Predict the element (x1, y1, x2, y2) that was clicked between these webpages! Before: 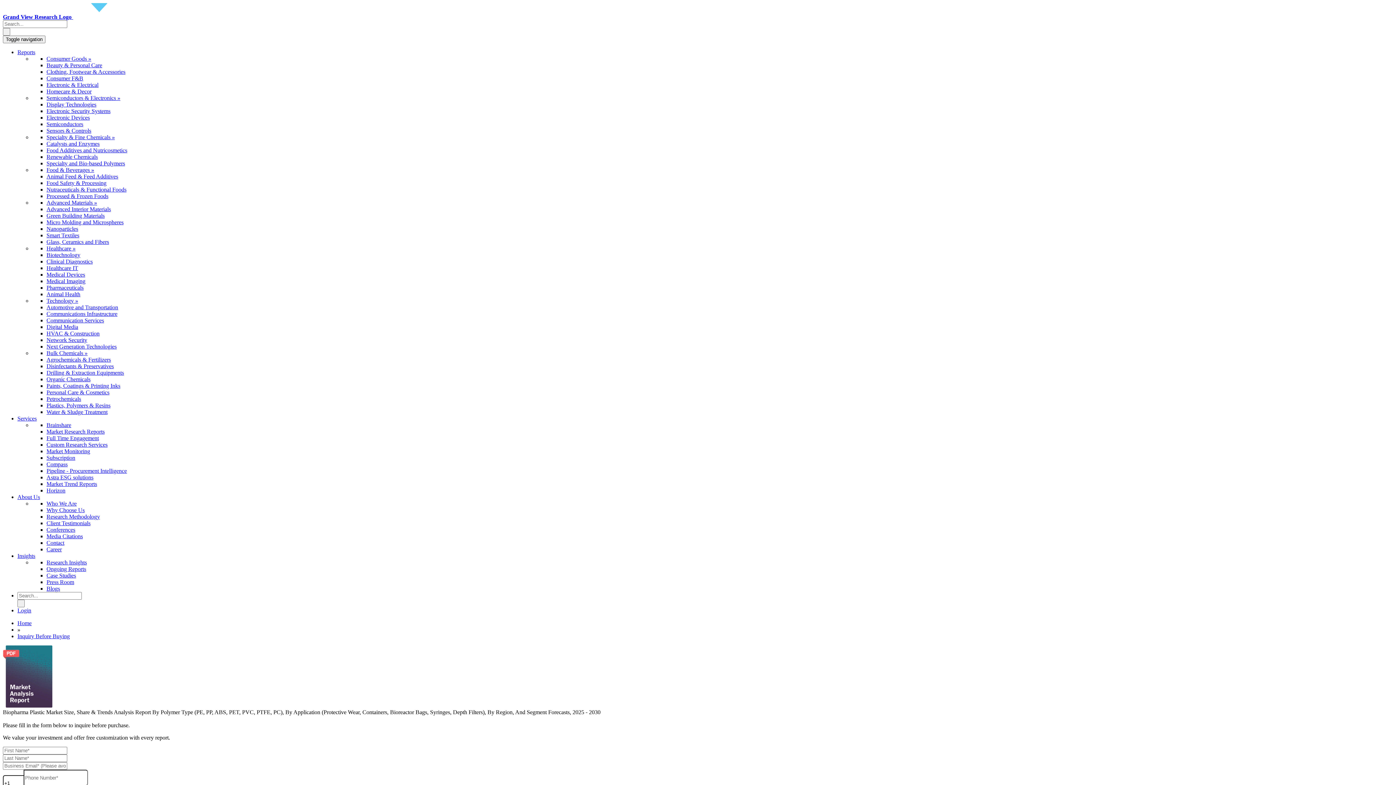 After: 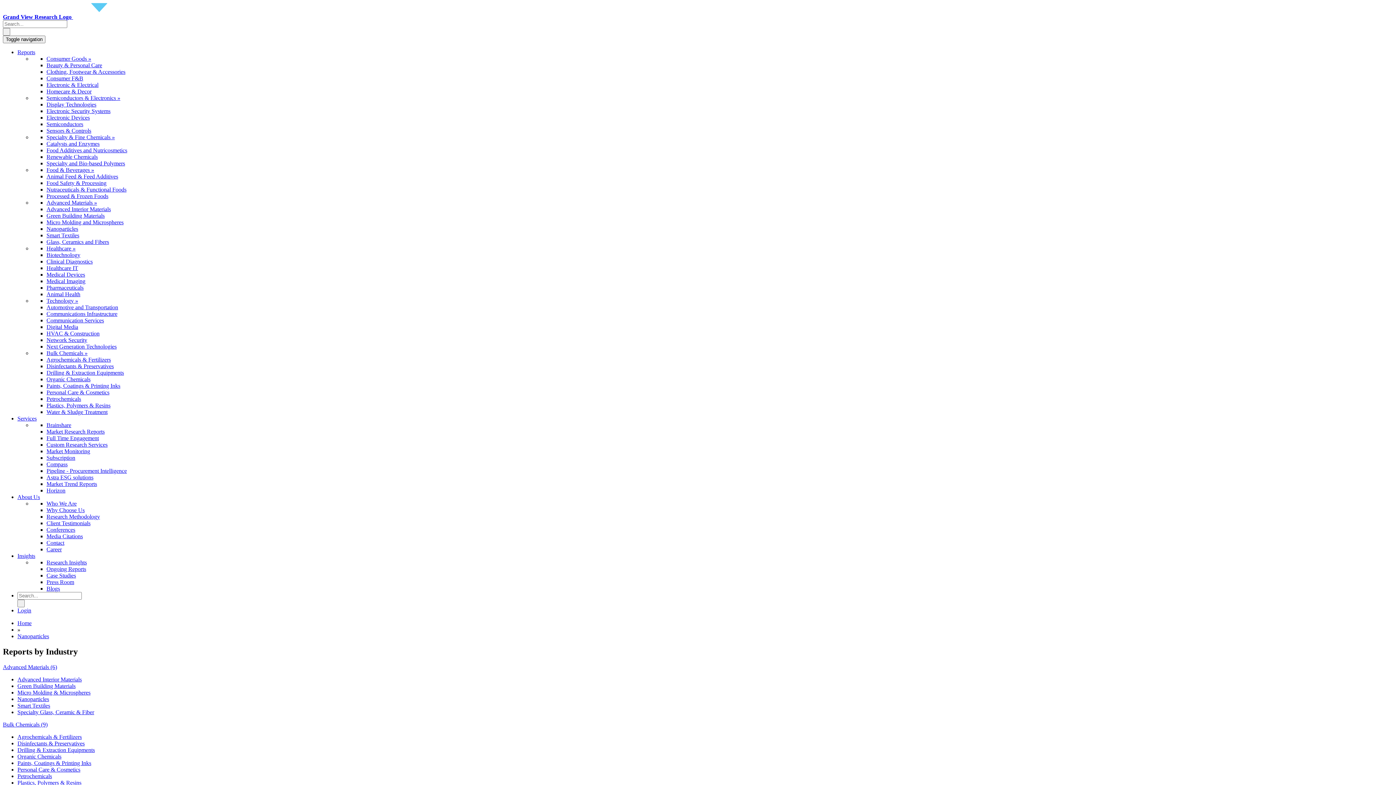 Action: bbox: (46, 225, 78, 232) label: Nanoparticles